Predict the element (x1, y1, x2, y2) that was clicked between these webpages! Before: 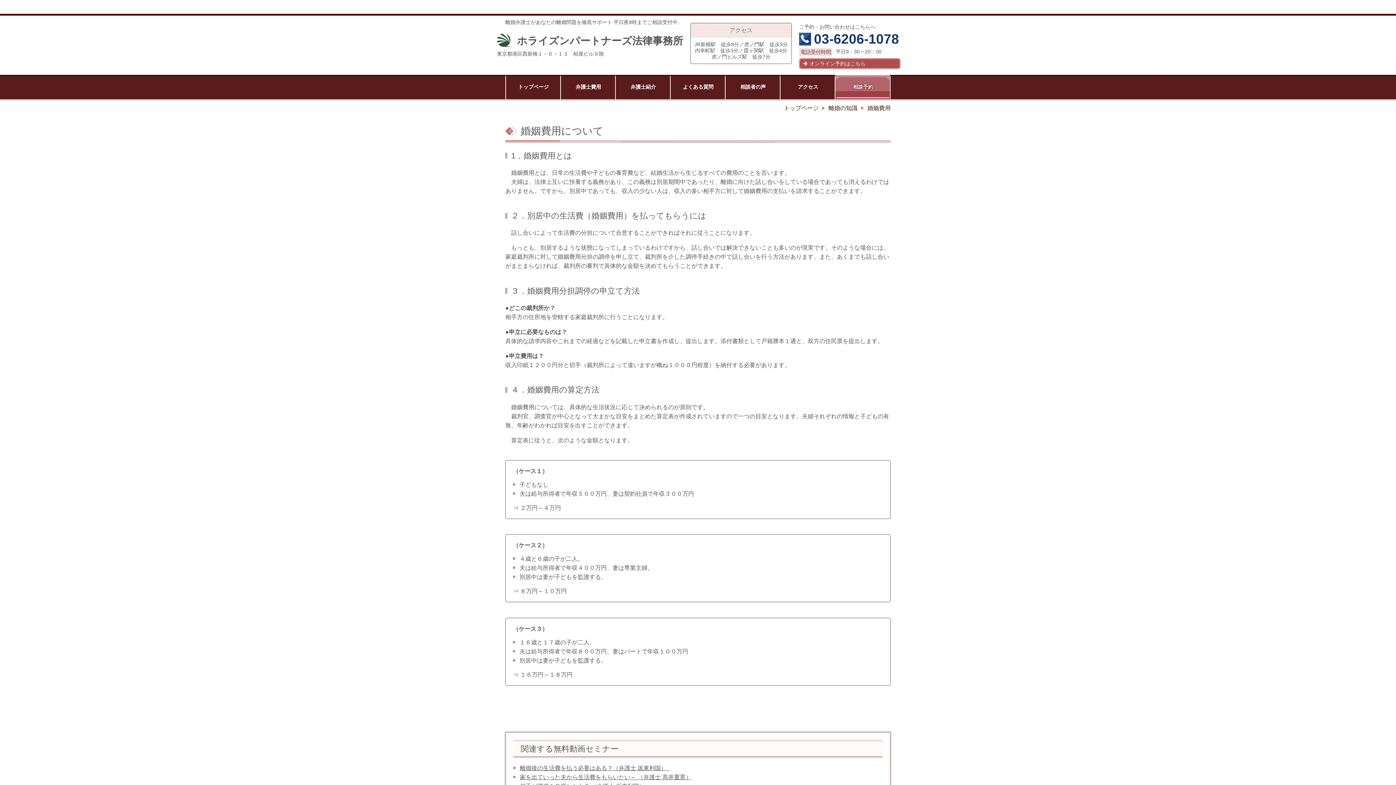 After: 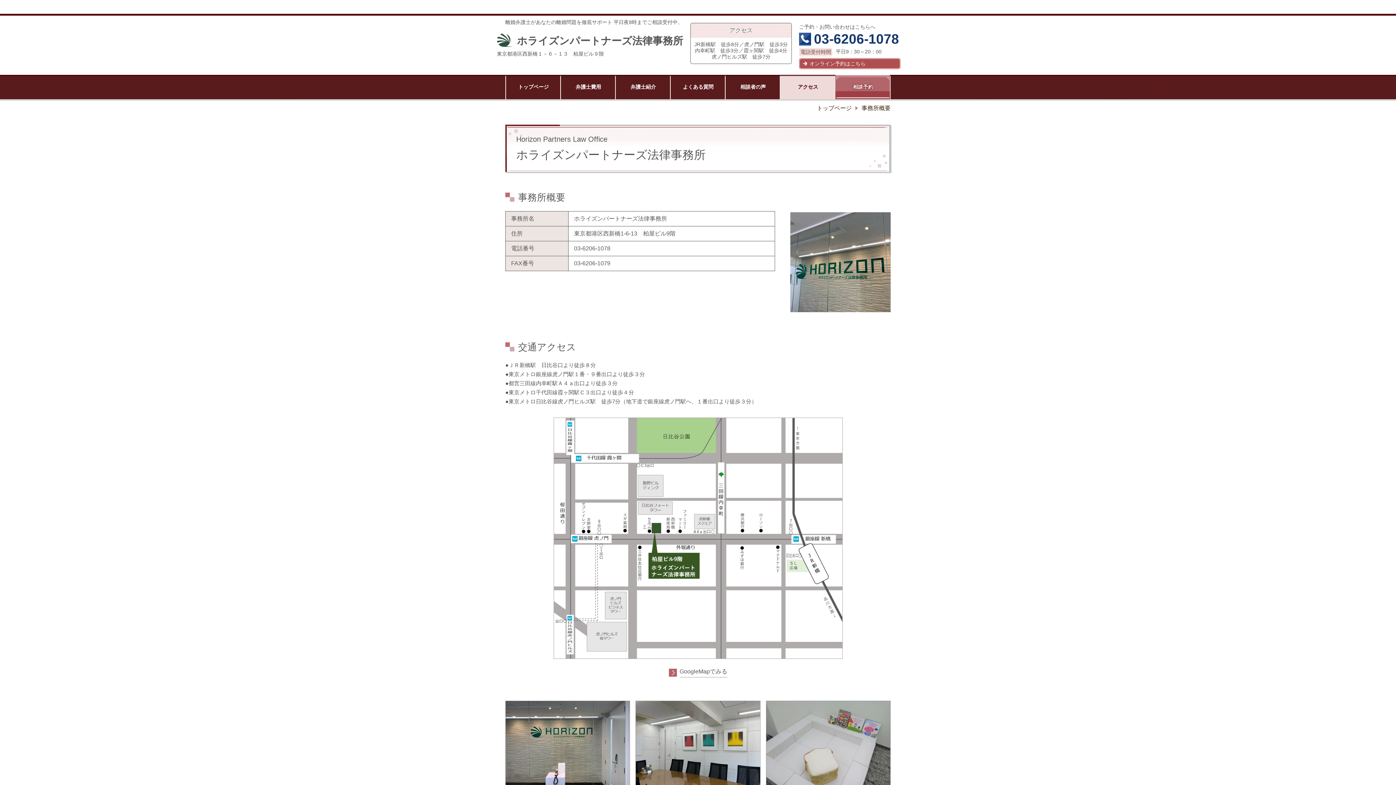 Action: bbox: (780, 75, 835, 99) label: アクセス